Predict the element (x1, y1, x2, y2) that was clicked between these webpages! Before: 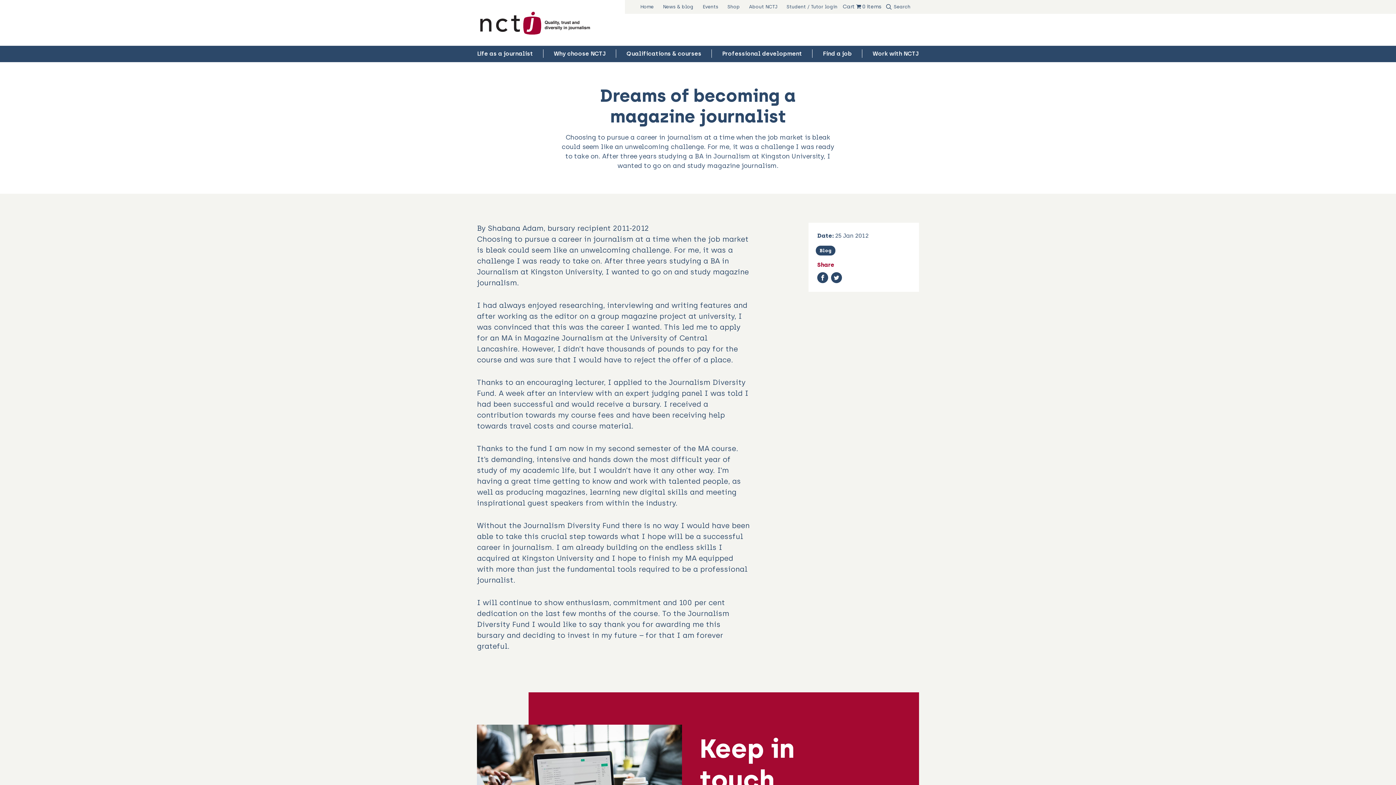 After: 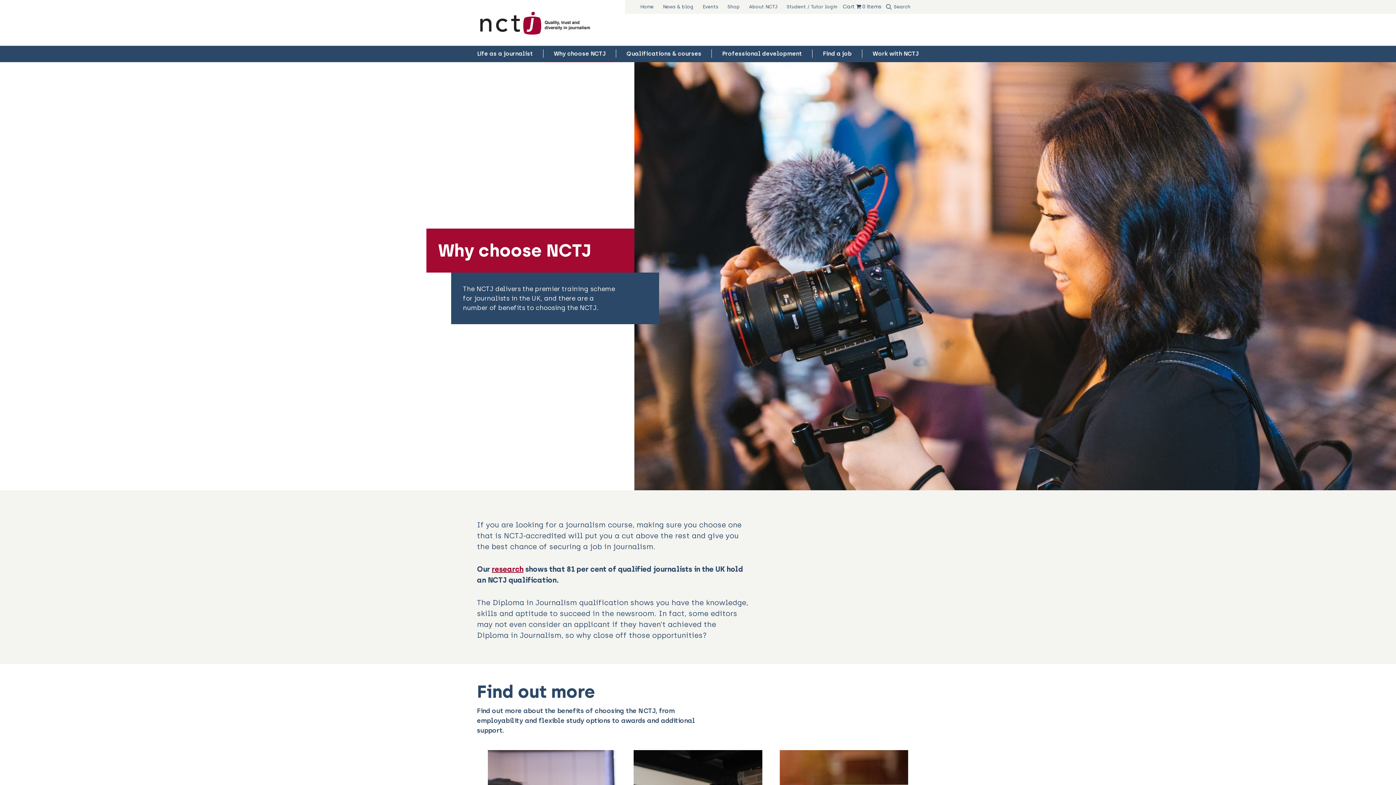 Action: label: Why choose NCTJ bbox: (543, 45, 616, 62)